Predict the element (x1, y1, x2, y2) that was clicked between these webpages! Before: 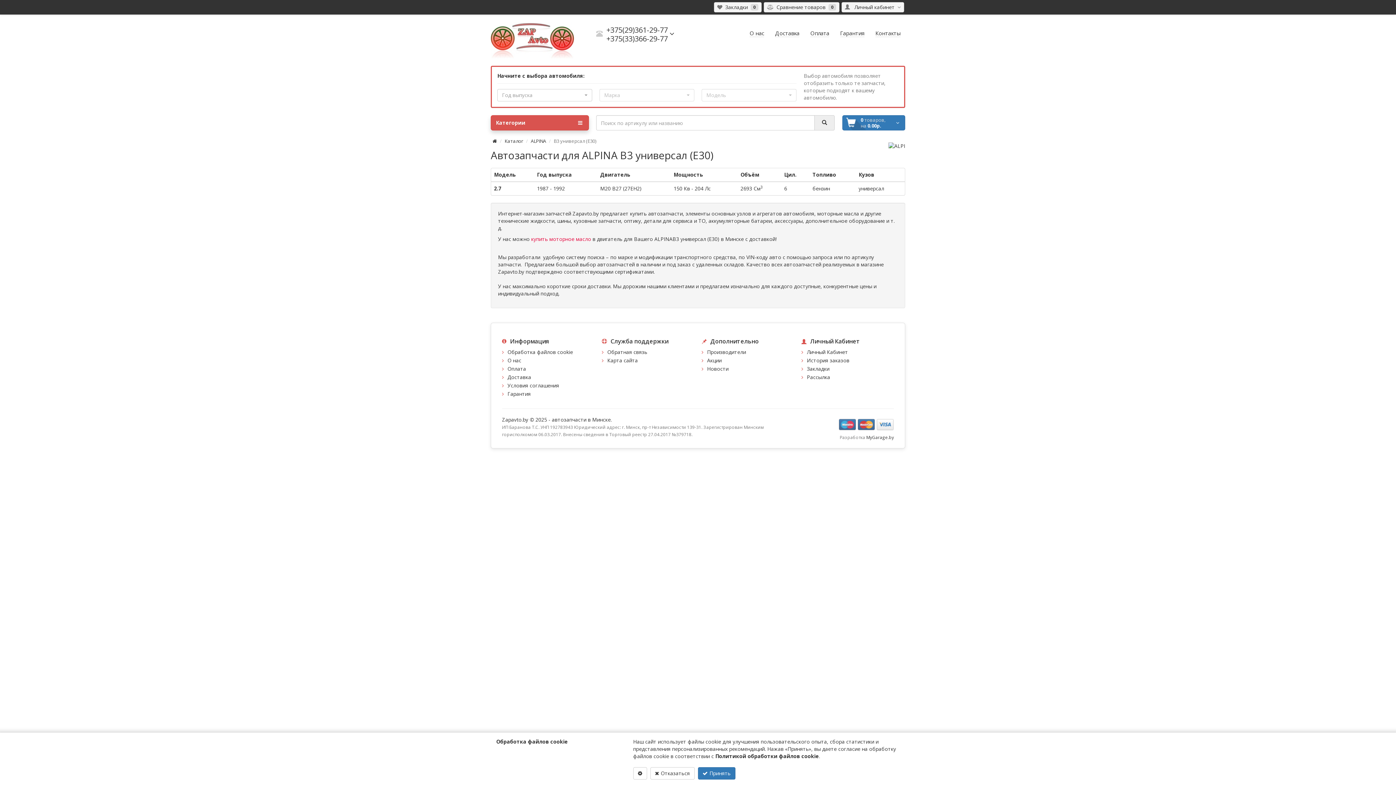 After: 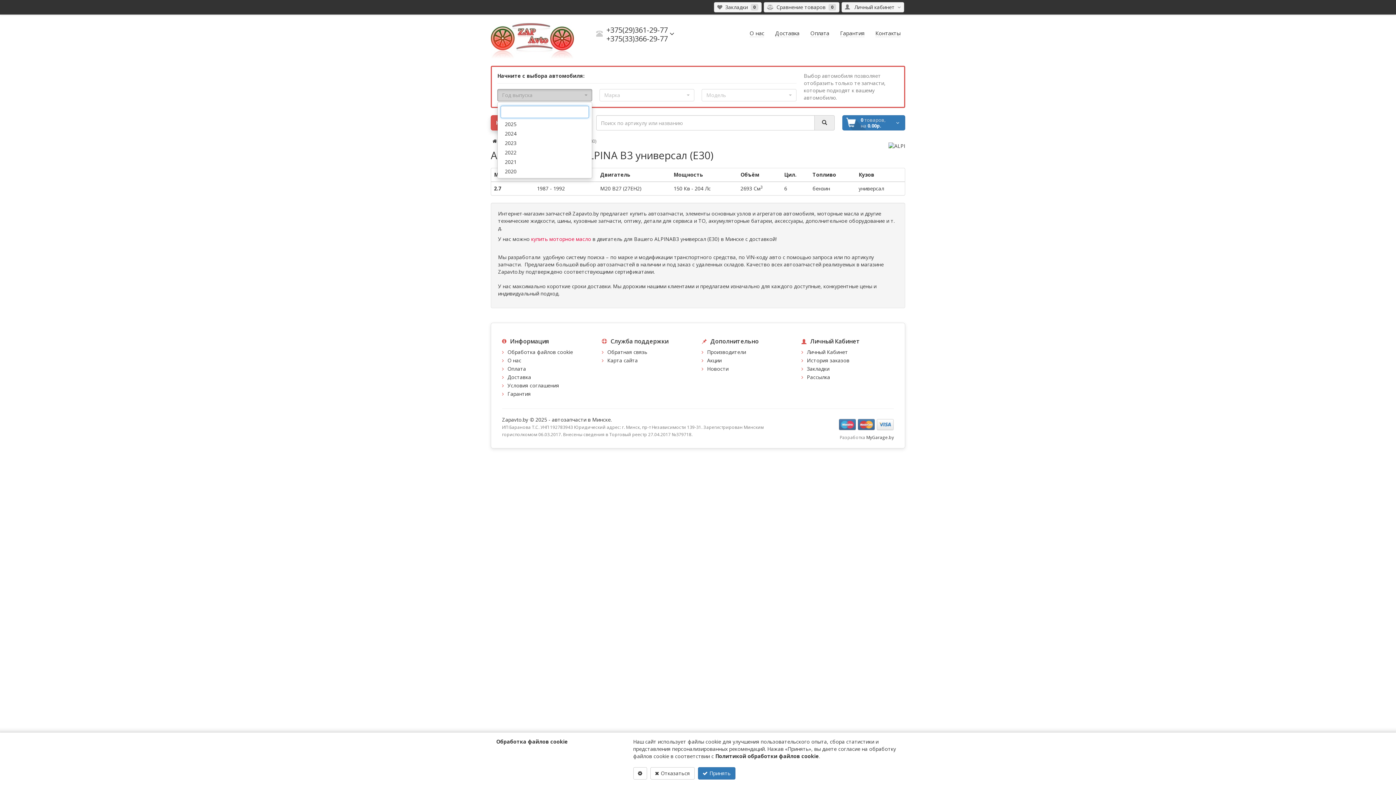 Action: label: Год выпуска
  bbox: (497, 89, 592, 101)